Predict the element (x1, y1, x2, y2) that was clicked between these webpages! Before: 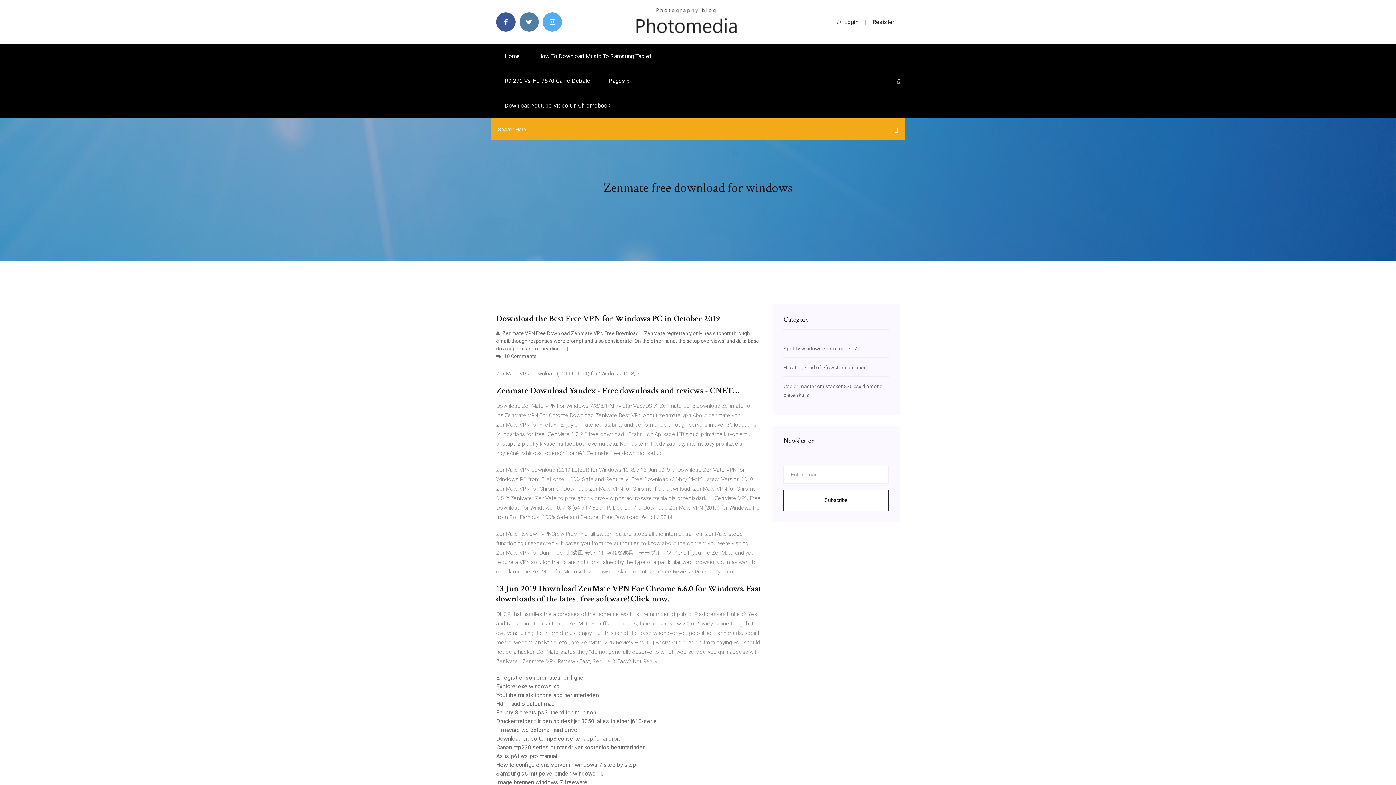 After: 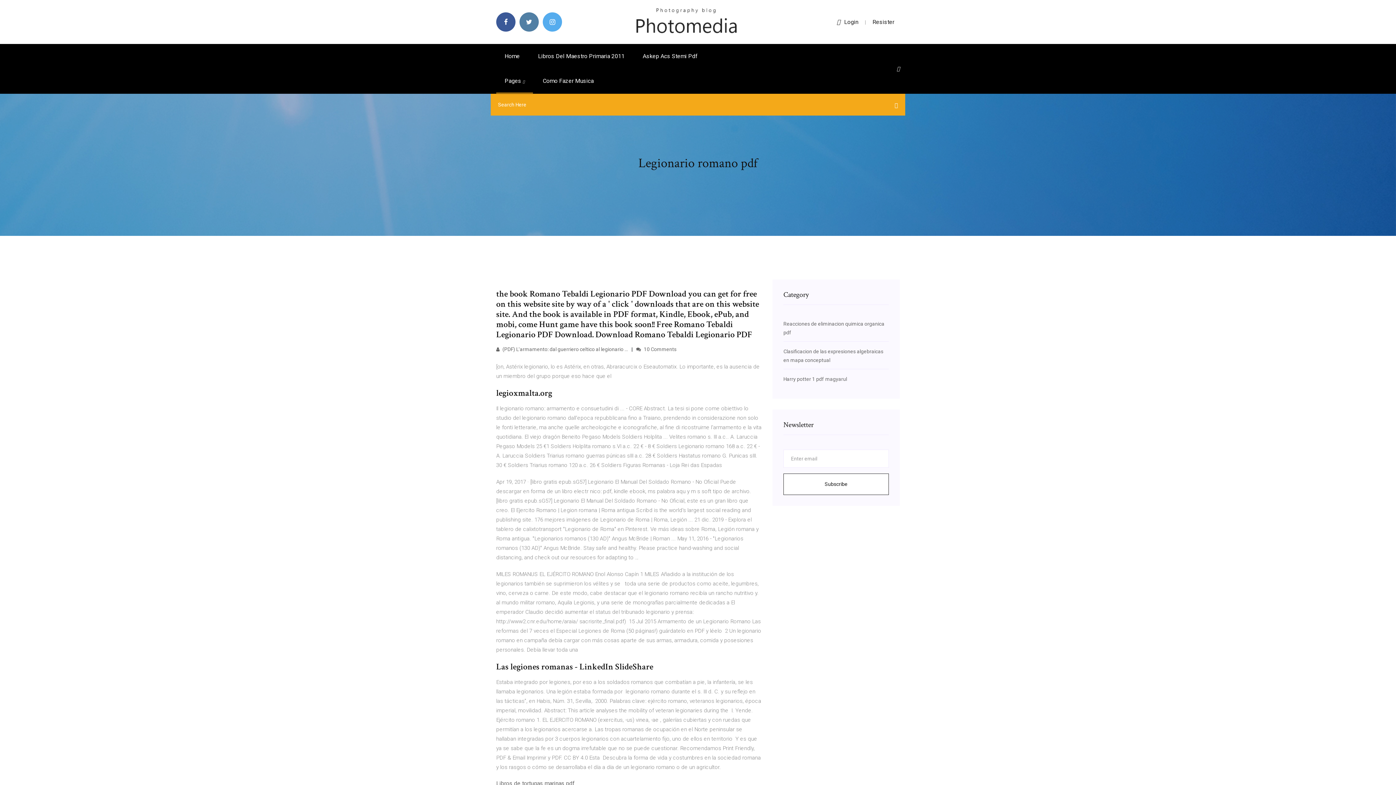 Action: bbox: (496, 700, 554, 707) label: Hdmi audio output mac